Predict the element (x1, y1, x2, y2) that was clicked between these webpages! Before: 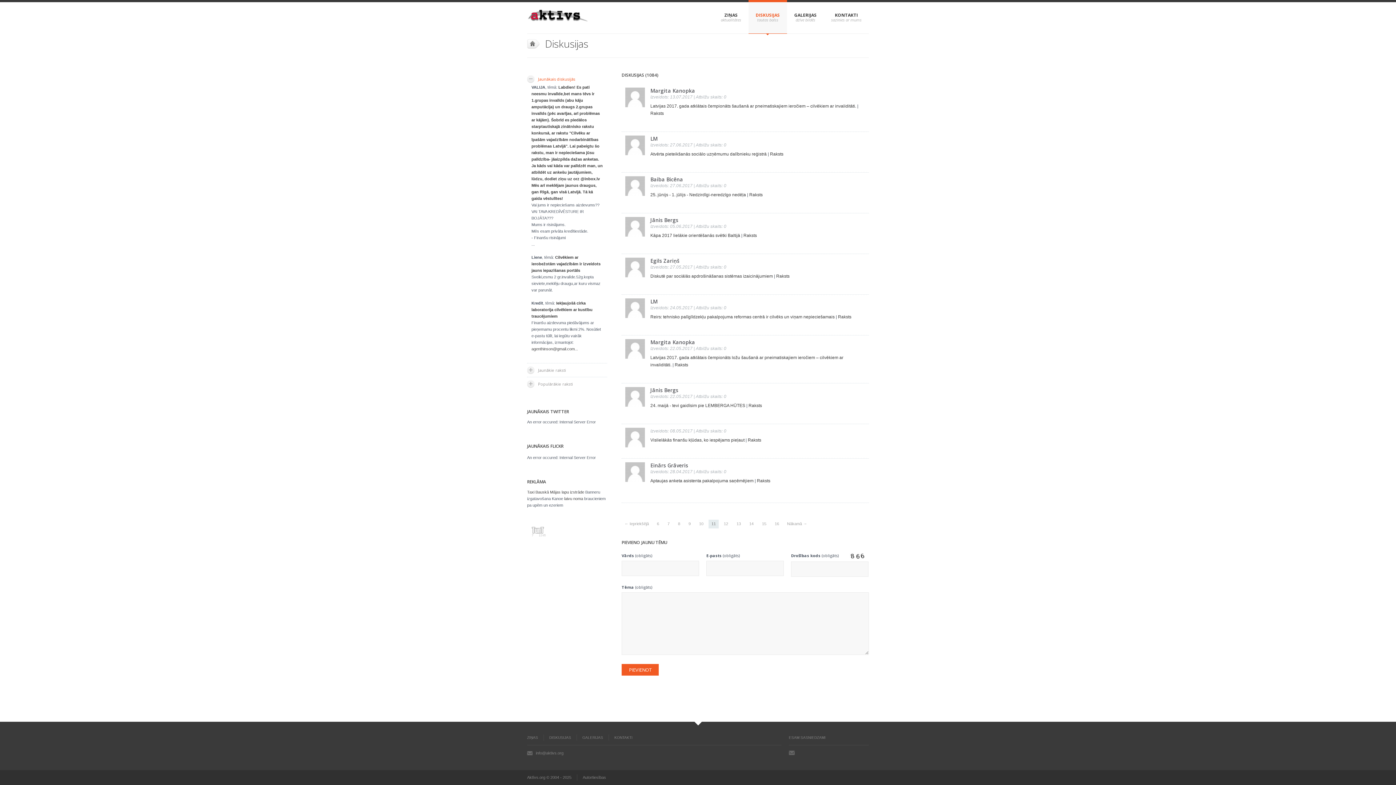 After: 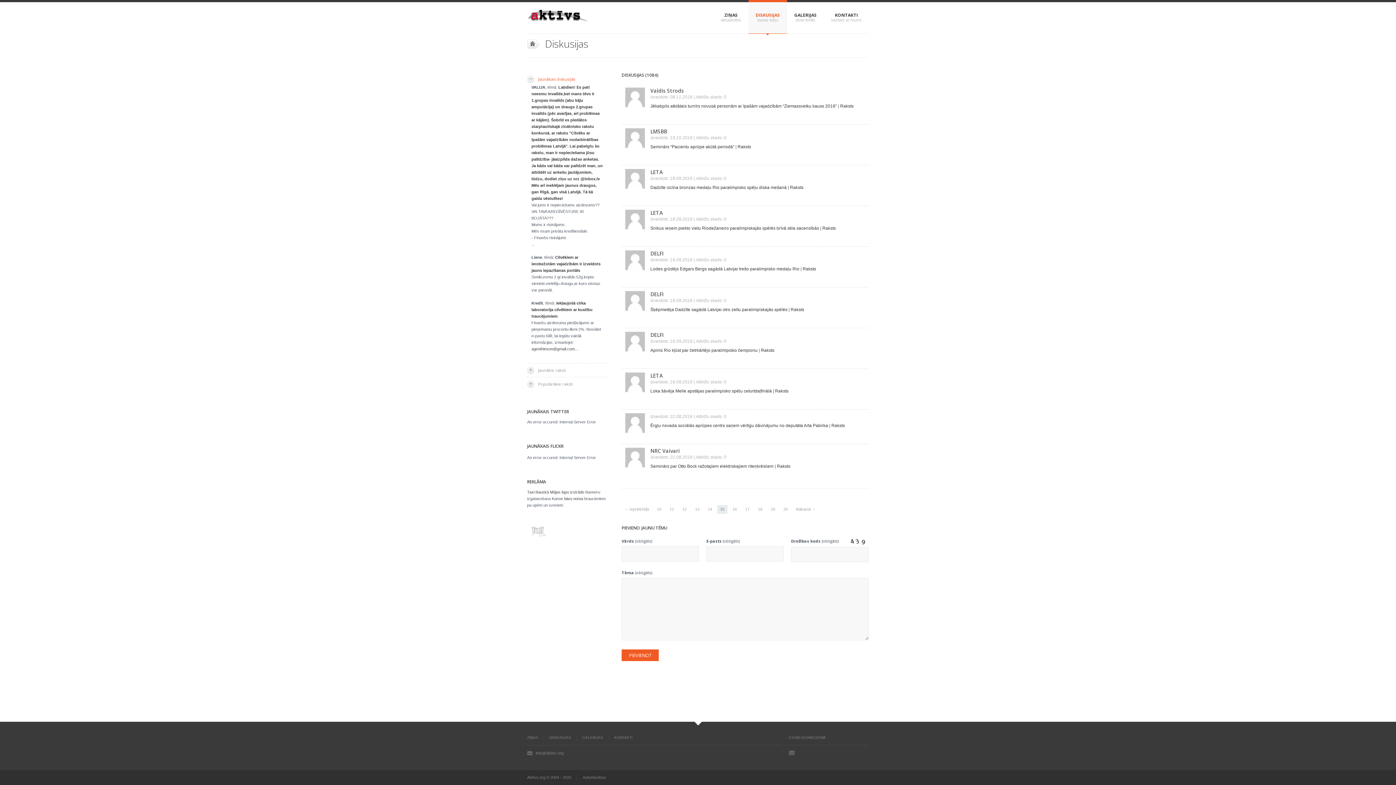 Action: bbox: (758, 519, 769, 529) label: 15